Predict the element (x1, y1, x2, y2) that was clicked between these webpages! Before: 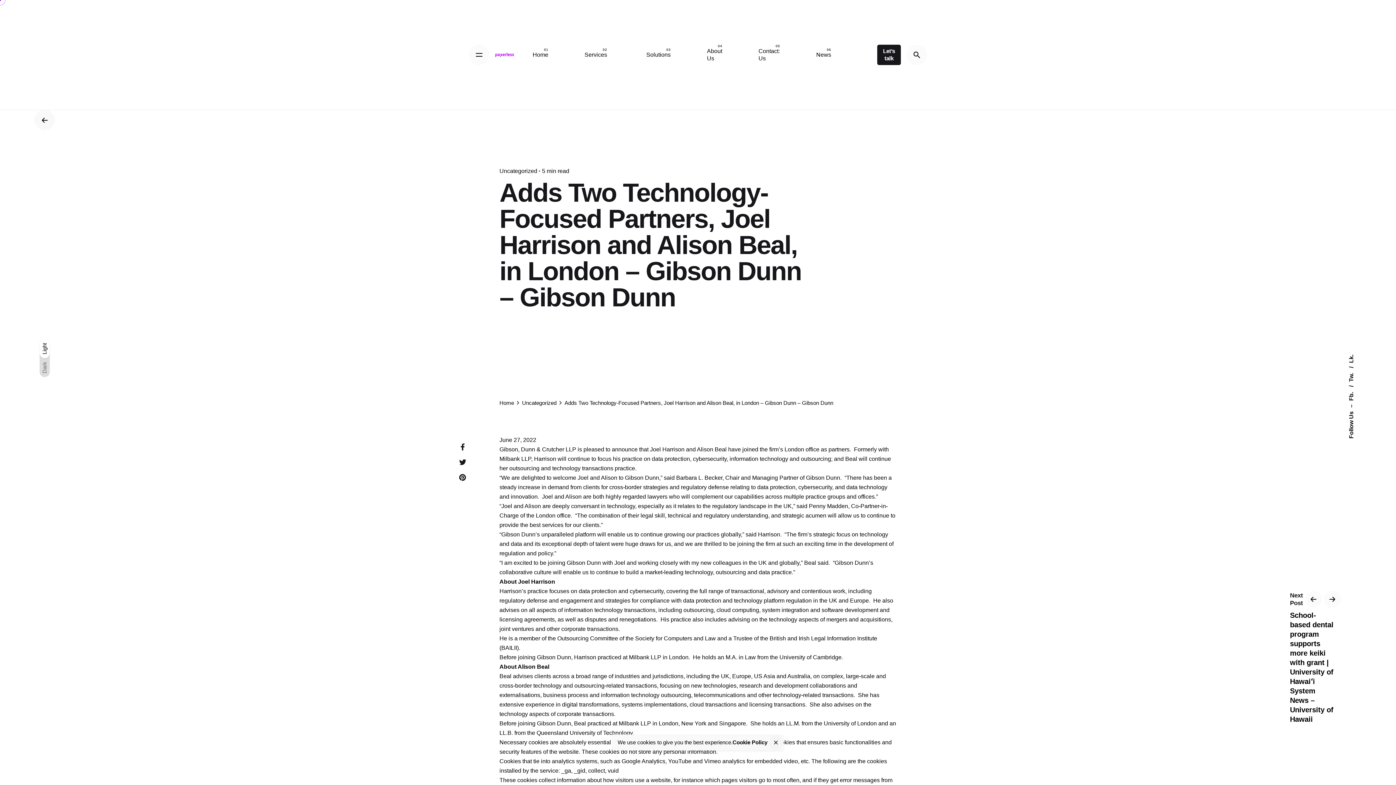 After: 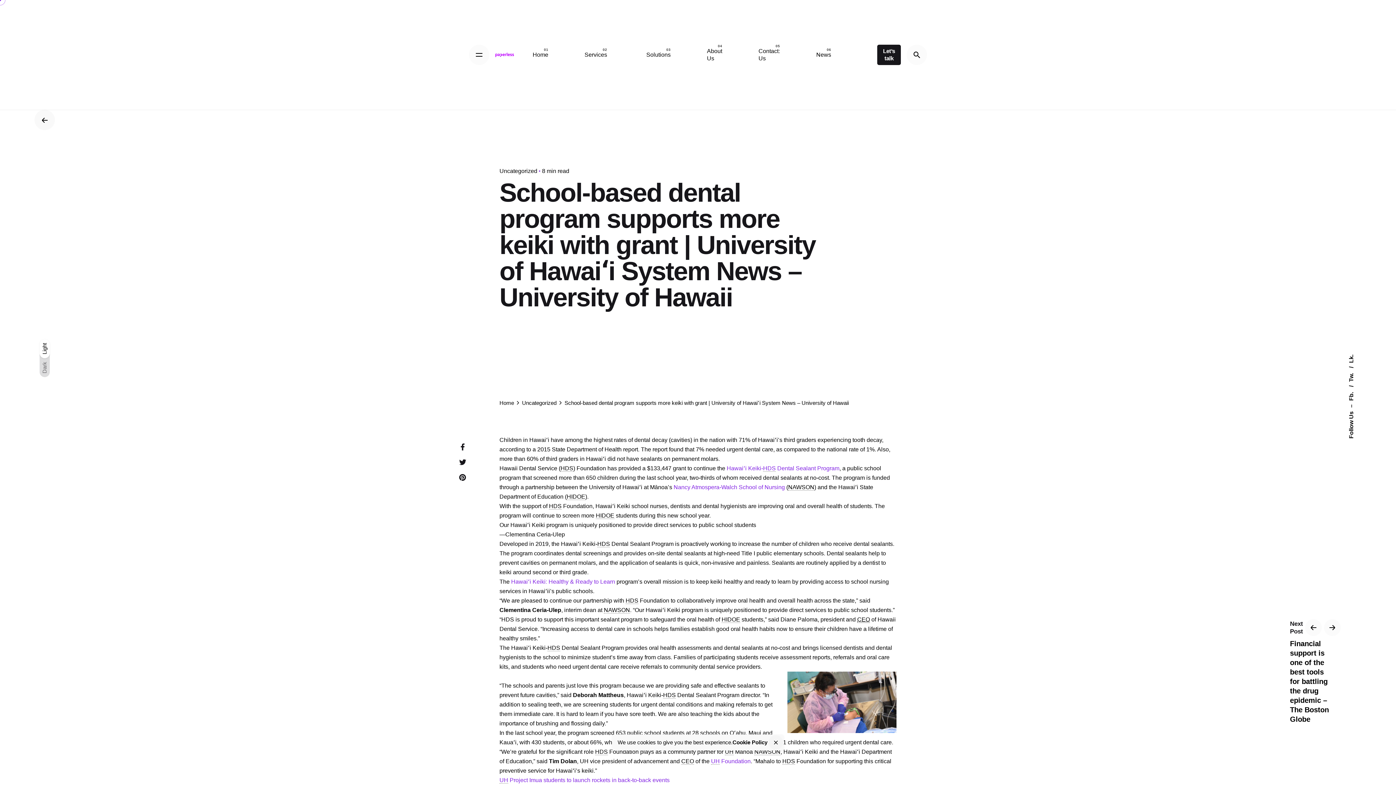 Action: bbox: (1290, 610, 1335, 724) label: School-based dental program supports more keiki with grant | University of Hawaiʻi System News – University of Hawaii